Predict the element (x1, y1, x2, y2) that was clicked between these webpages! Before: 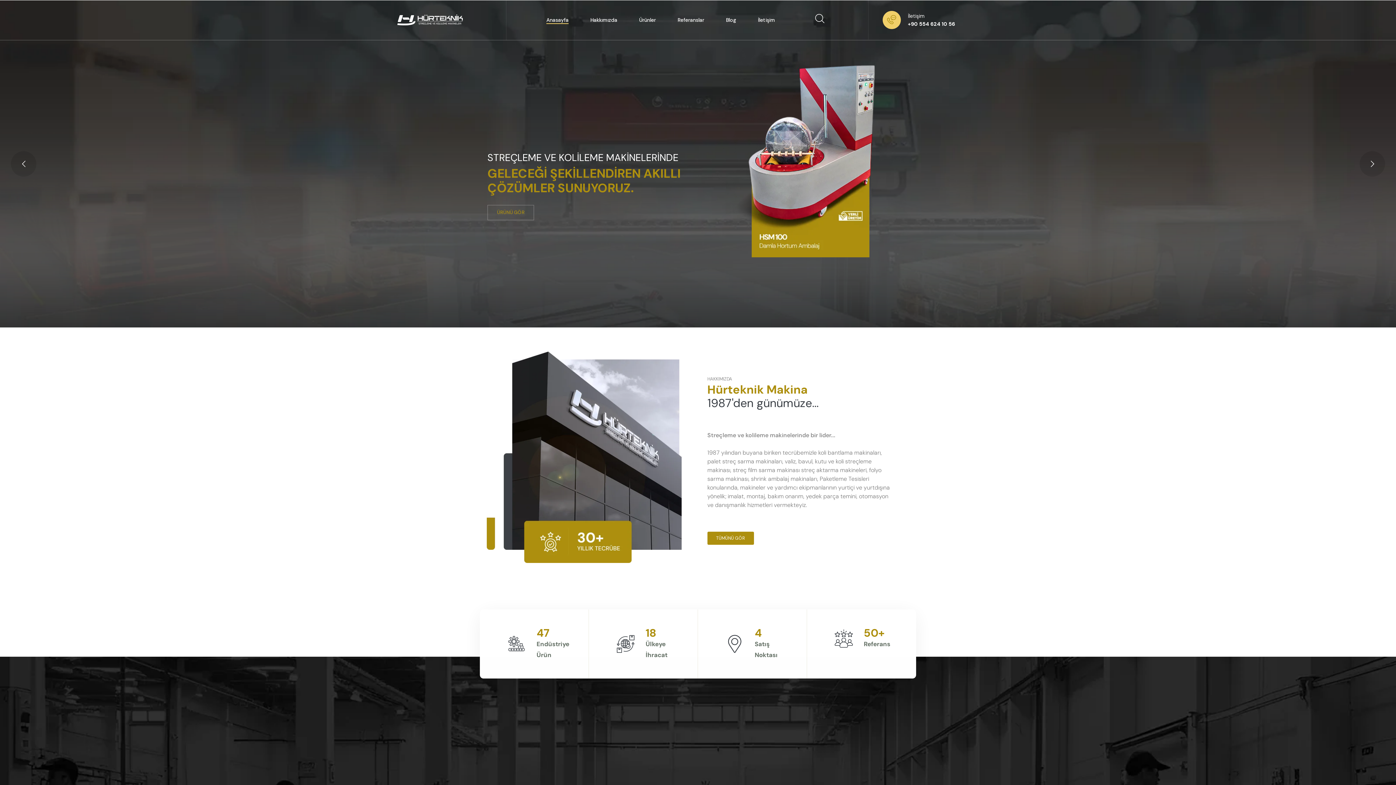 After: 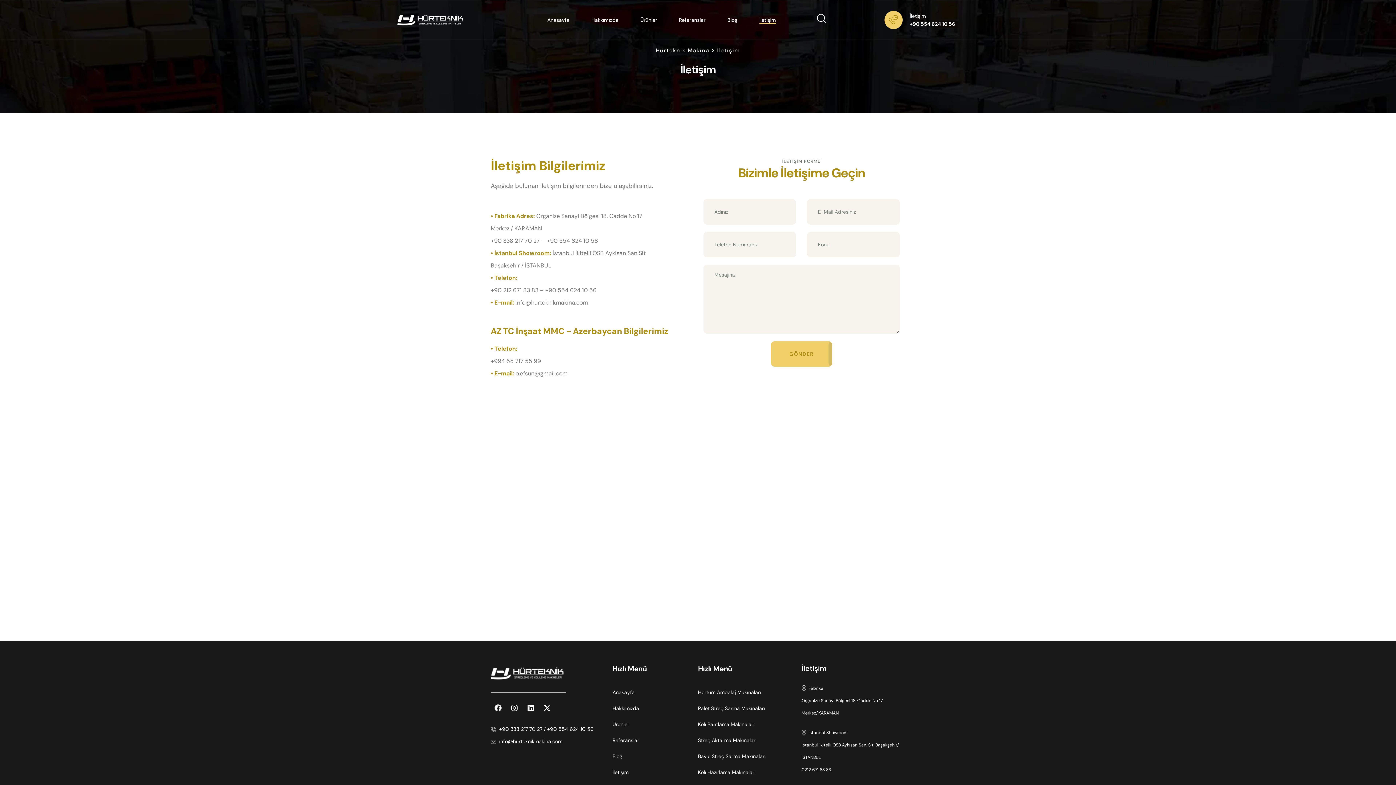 Action: bbox: (758, 0, 775, 40) label: İletişim